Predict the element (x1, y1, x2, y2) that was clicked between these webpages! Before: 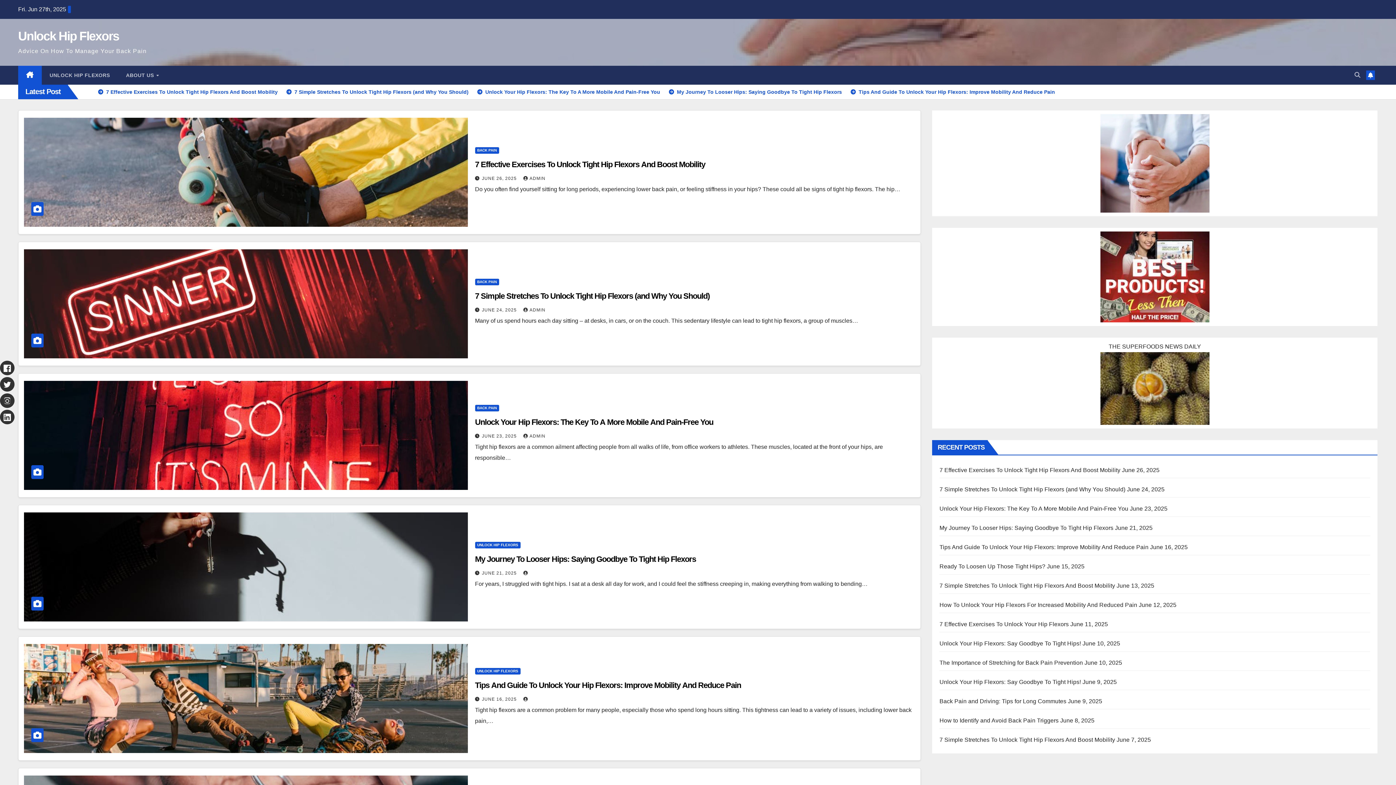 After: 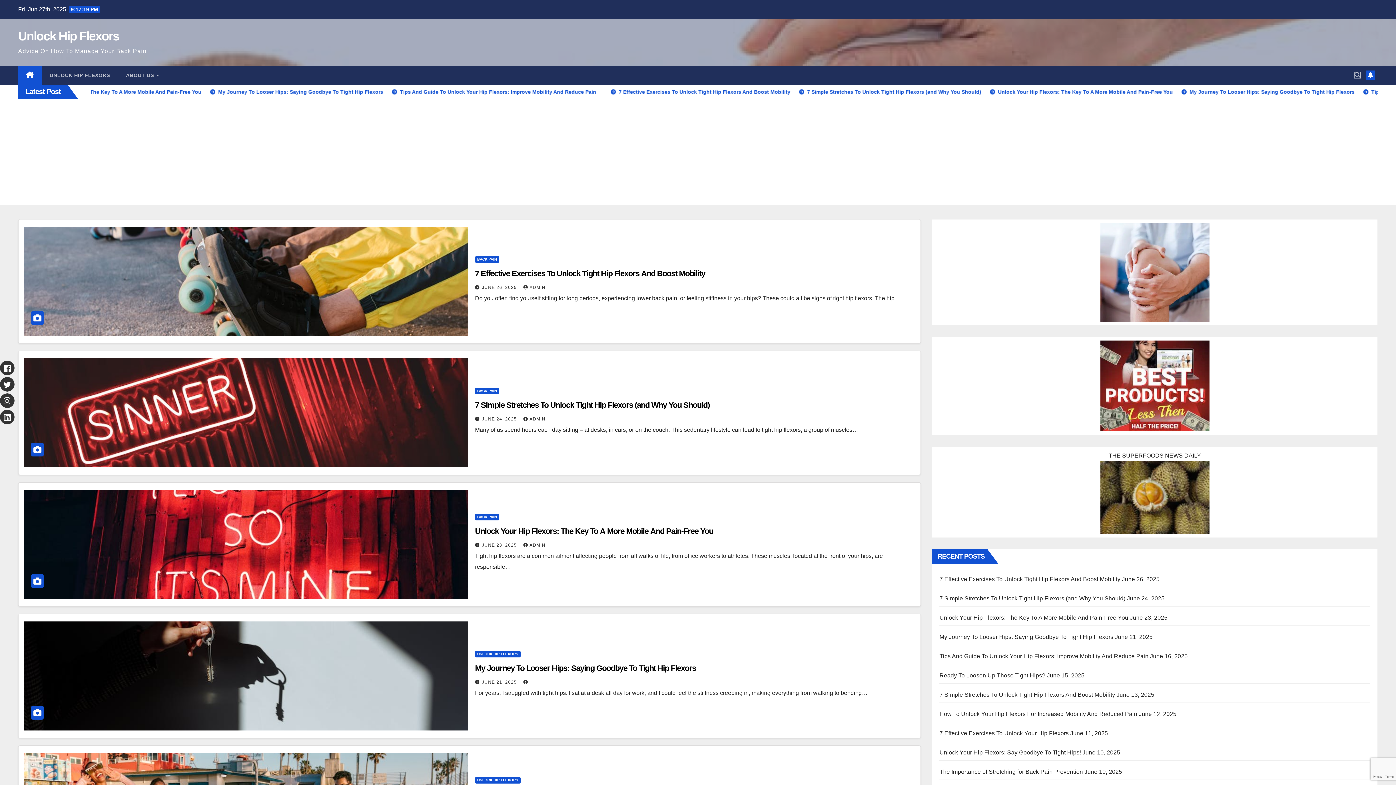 Action: bbox: (1354, 72, 1360, 78)